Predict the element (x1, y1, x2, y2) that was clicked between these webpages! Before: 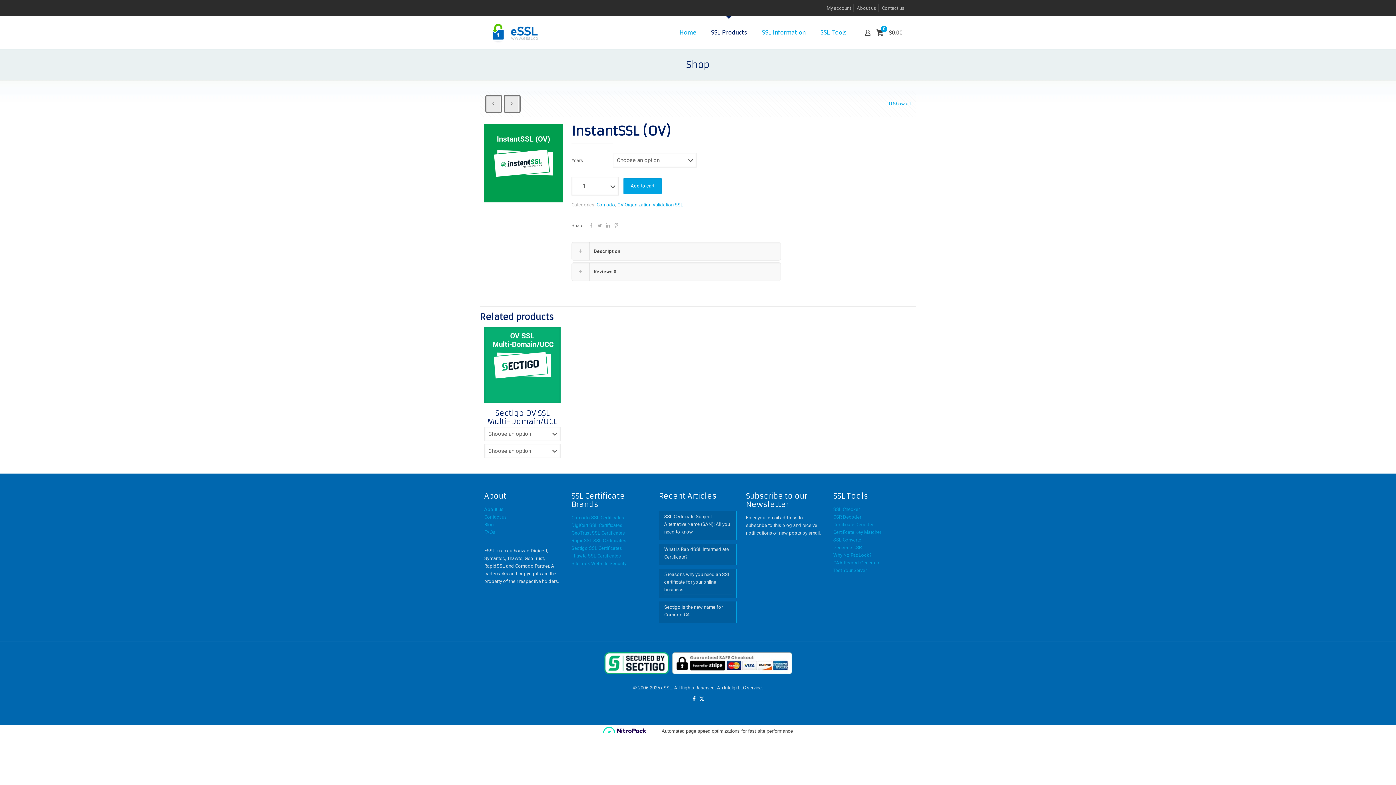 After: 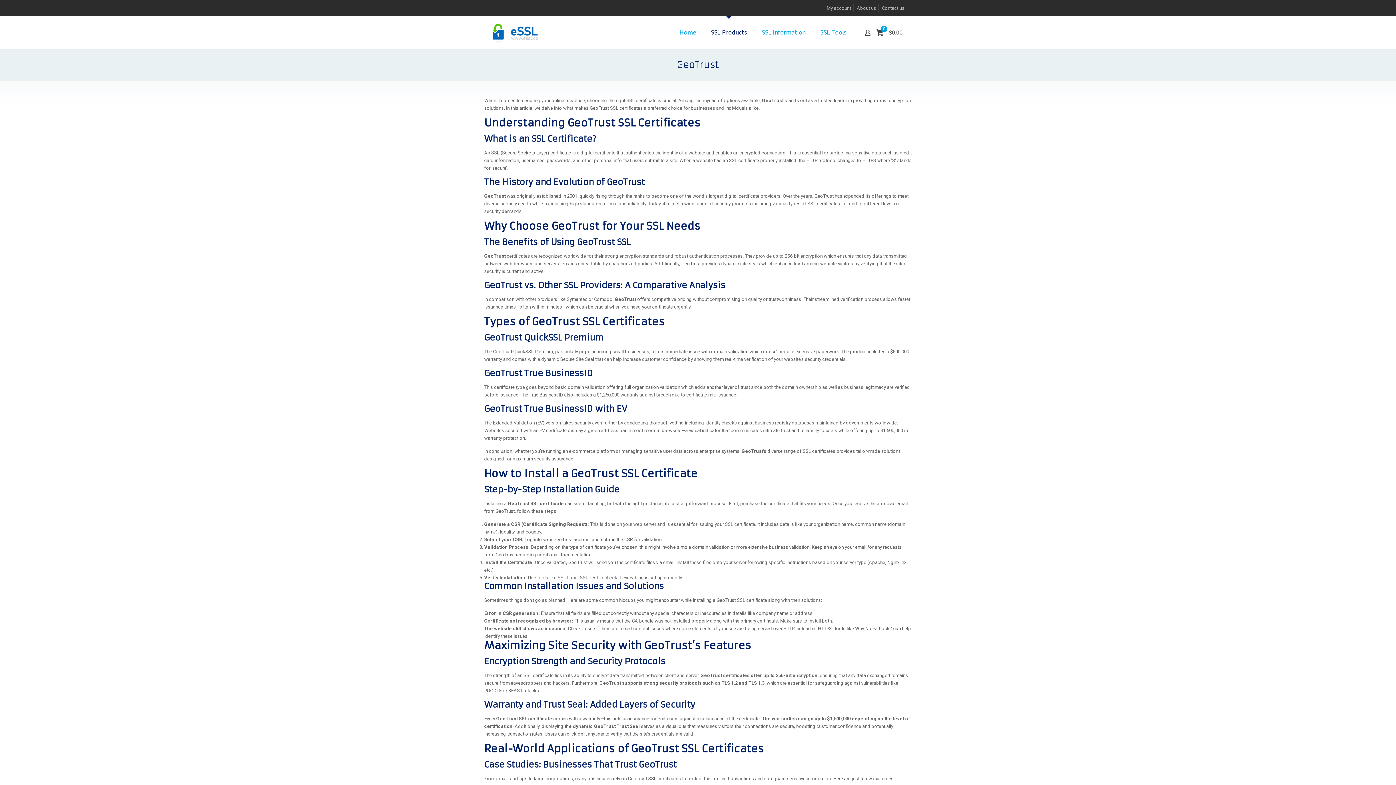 Action: bbox: (571, 530, 625, 536) label: GeoTrust SSL Certificates